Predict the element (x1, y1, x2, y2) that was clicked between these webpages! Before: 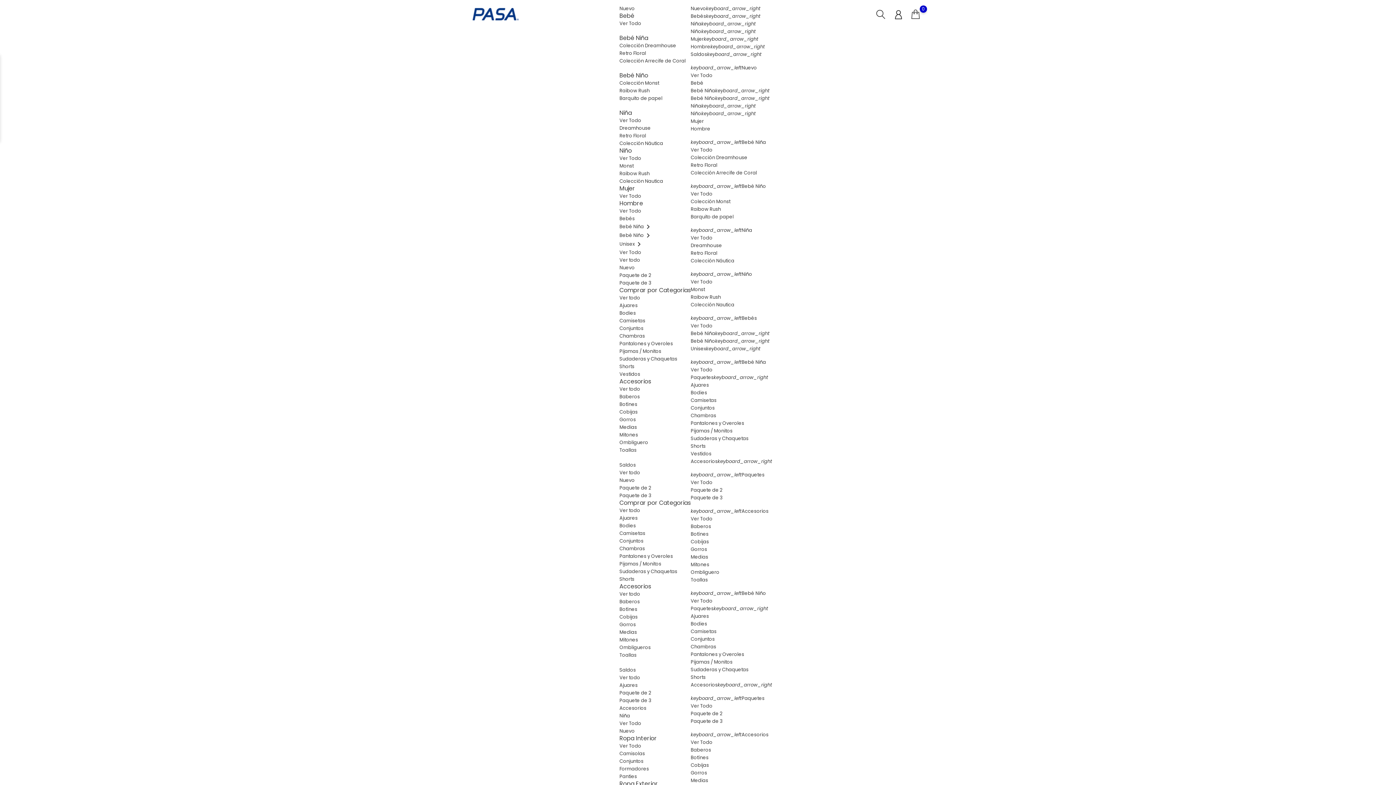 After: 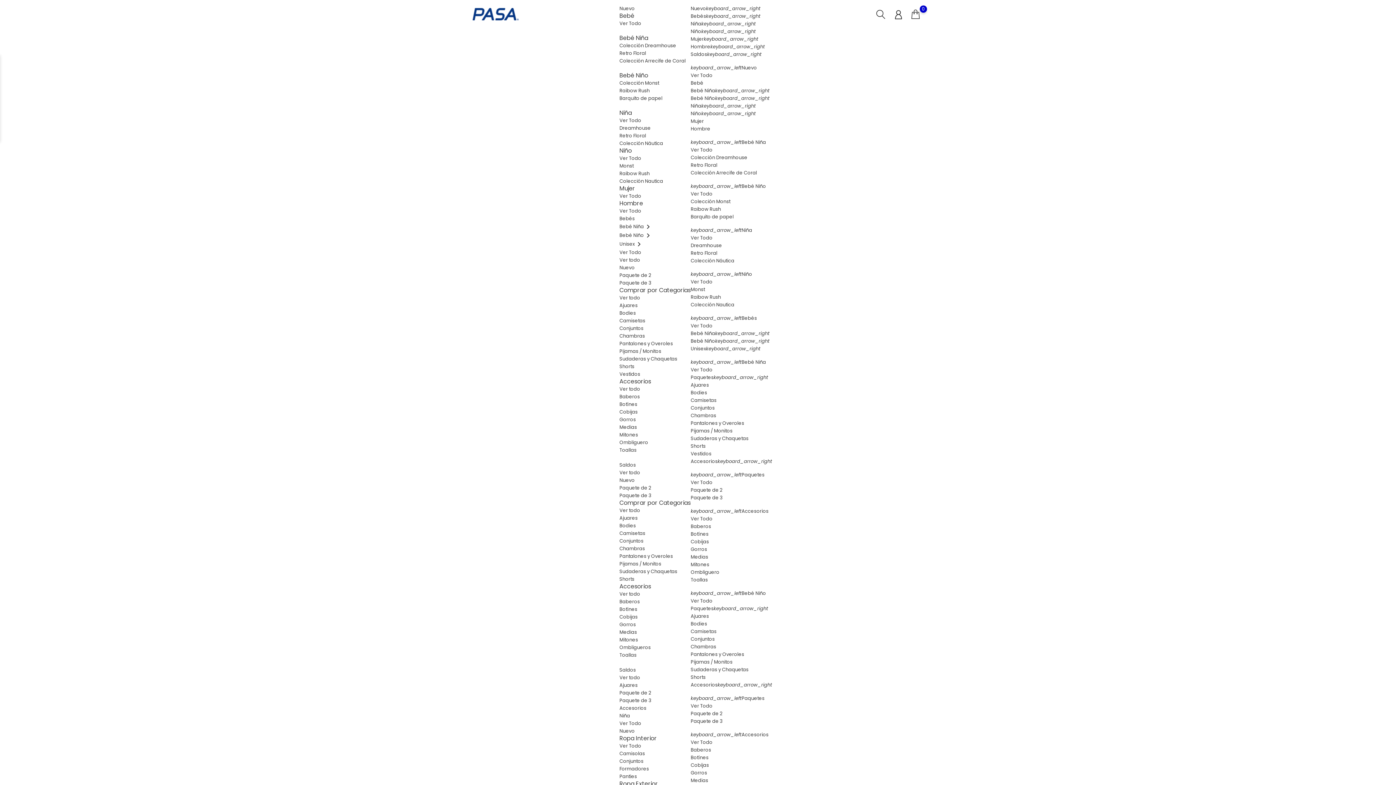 Action: label: Bebé Niñokeyboard_arrow_right bbox: (619, 231, 652, 238)